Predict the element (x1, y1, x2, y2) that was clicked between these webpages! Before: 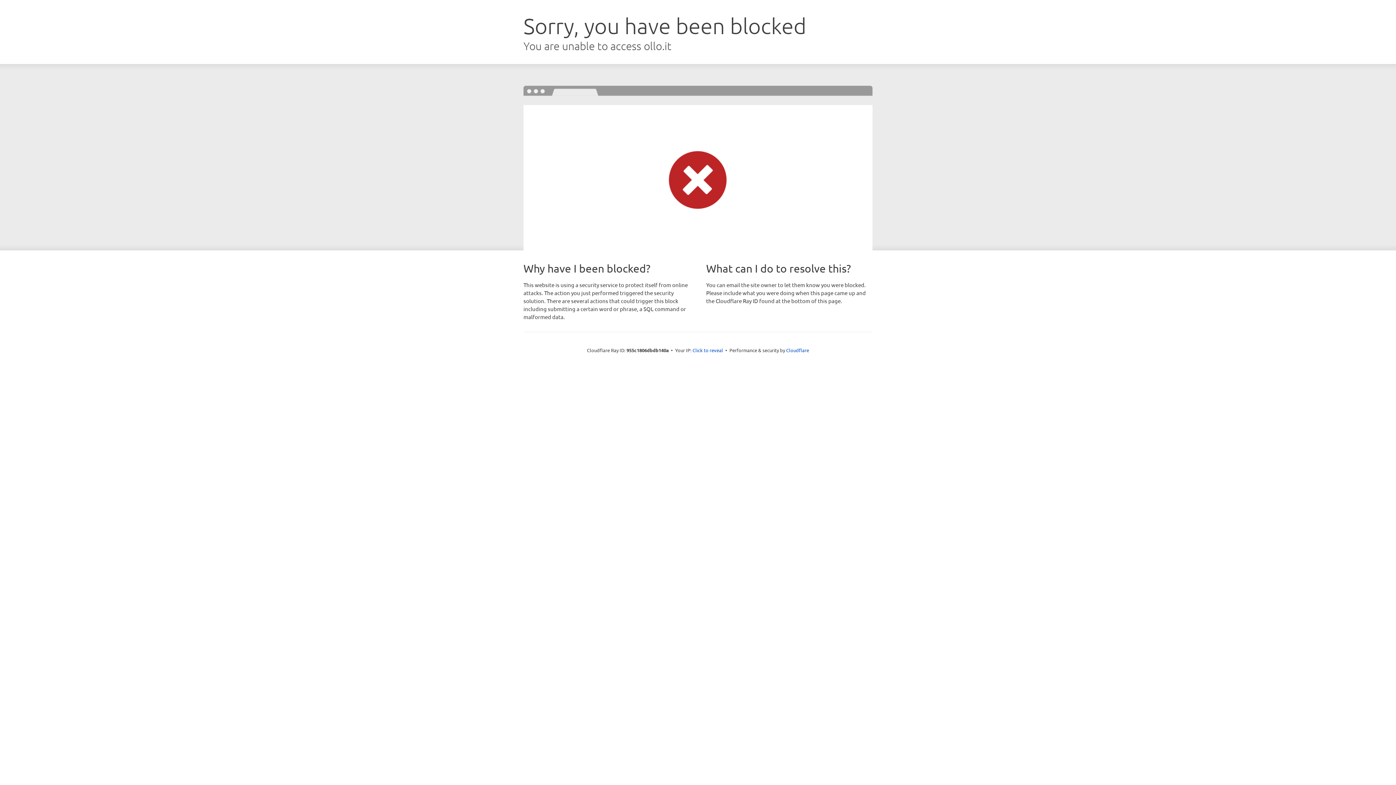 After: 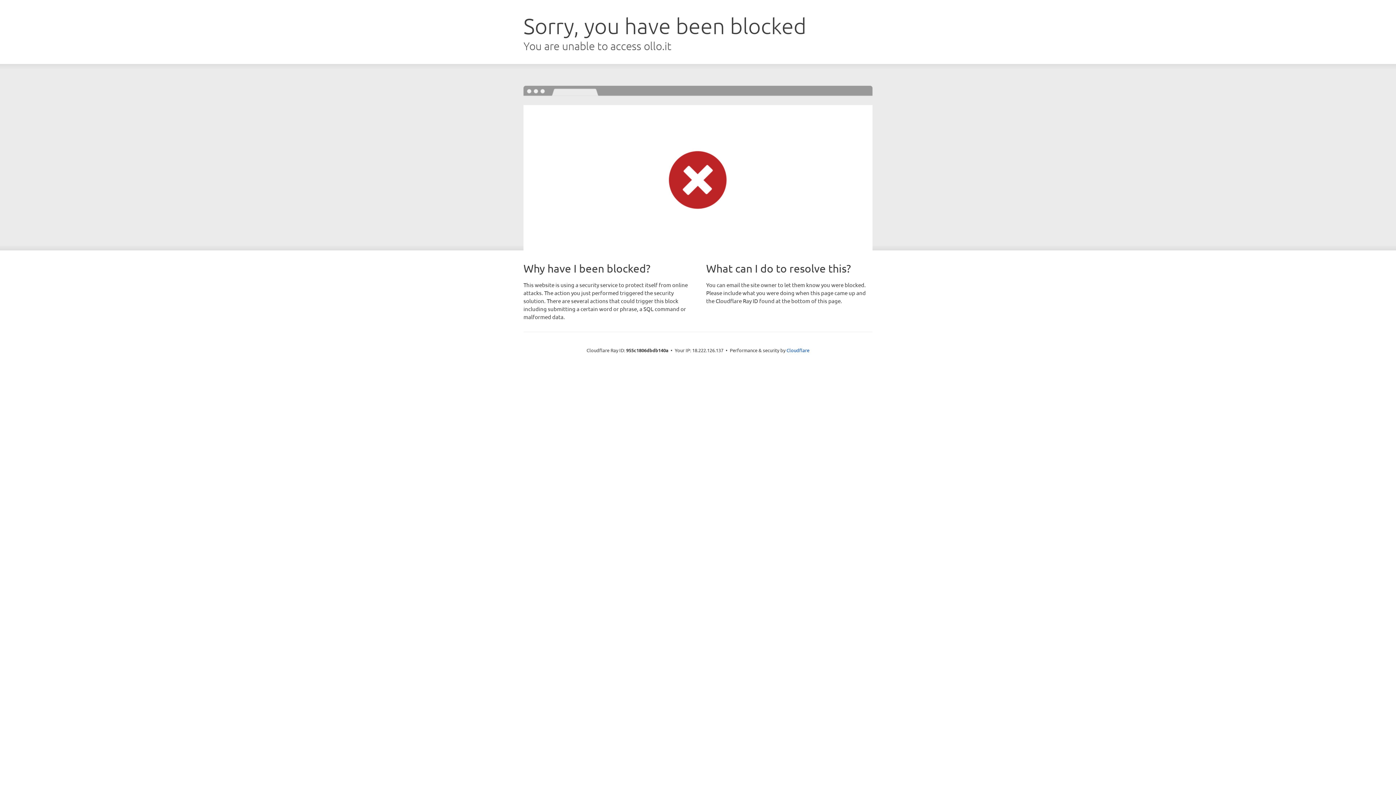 Action: label: Click to reveal bbox: (692, 346, 723, 353)